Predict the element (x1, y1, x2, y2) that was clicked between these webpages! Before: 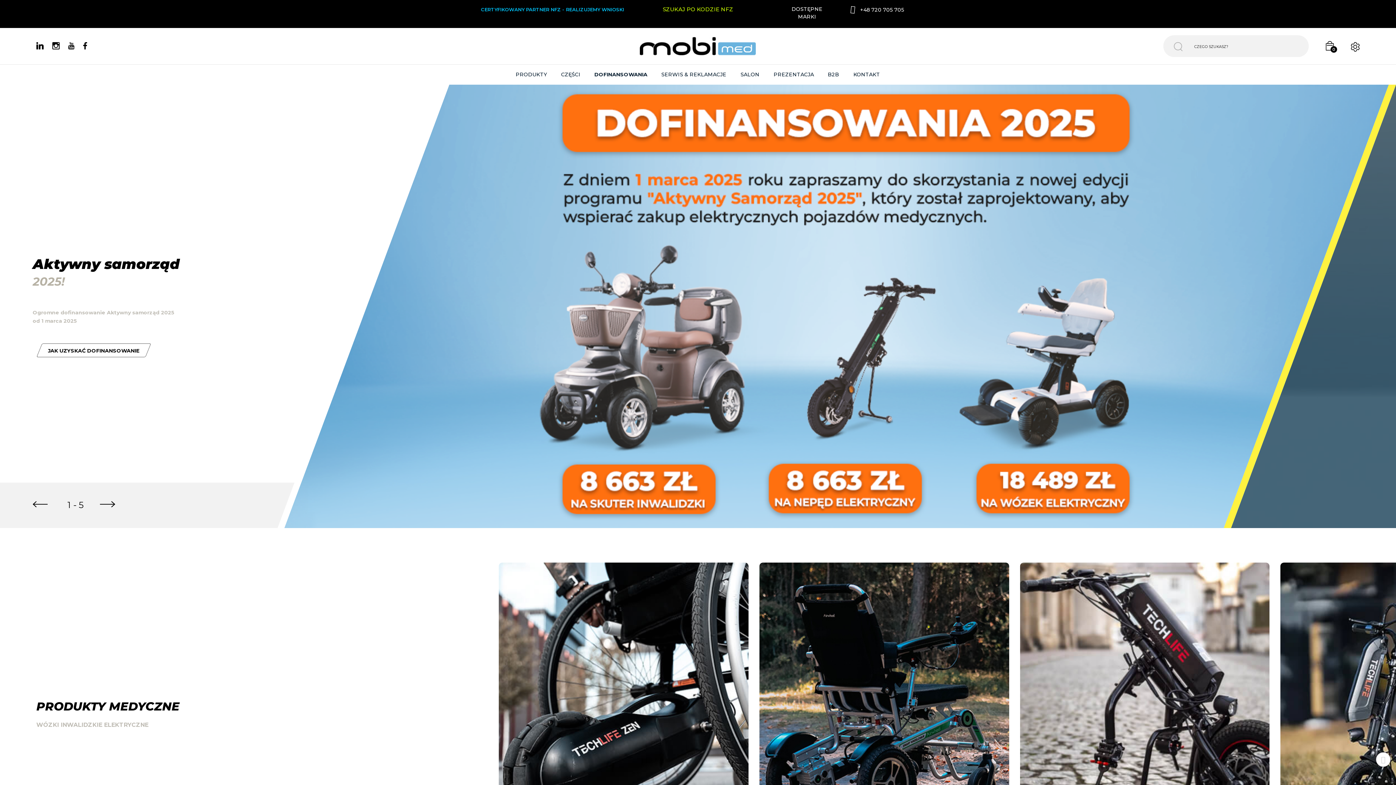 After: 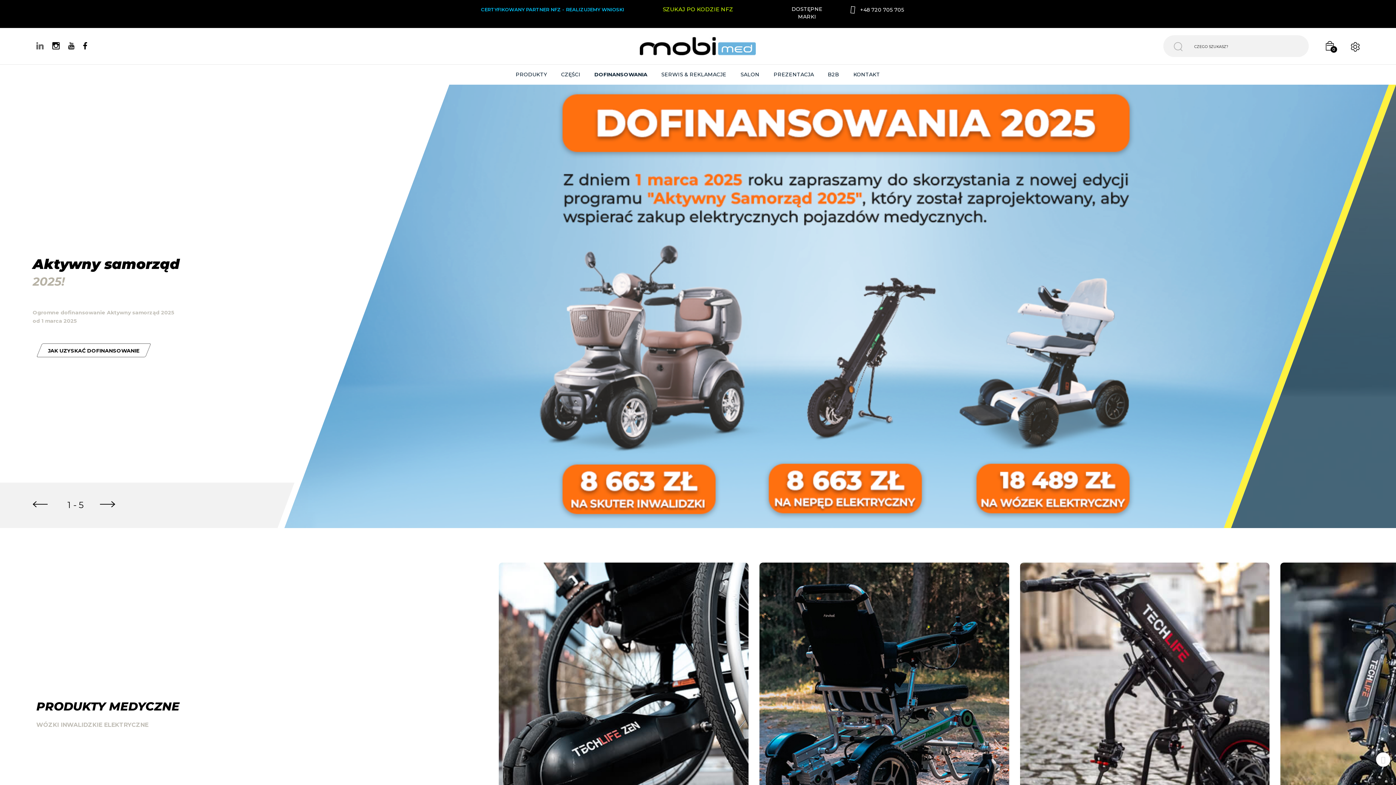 Action: bbox: (36, 39, 43, 52)